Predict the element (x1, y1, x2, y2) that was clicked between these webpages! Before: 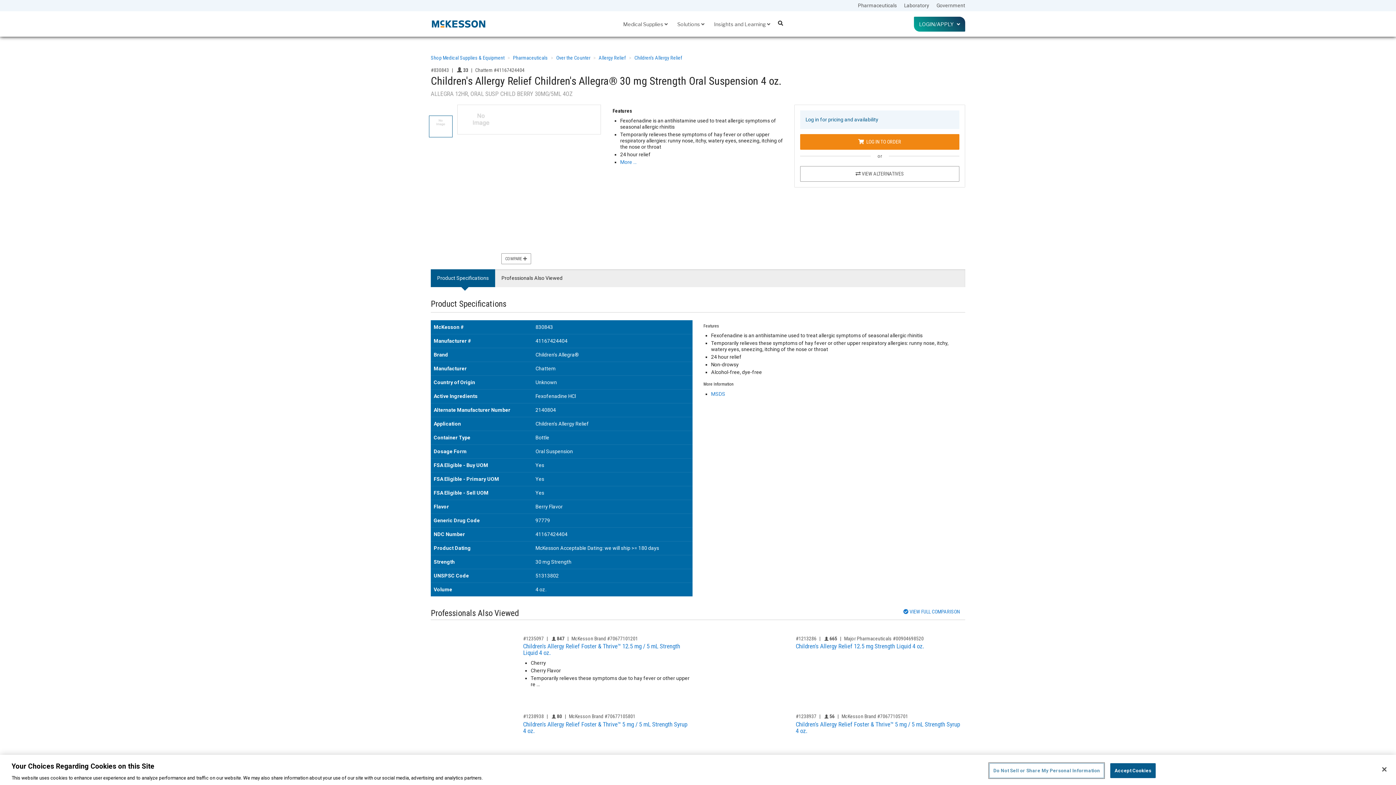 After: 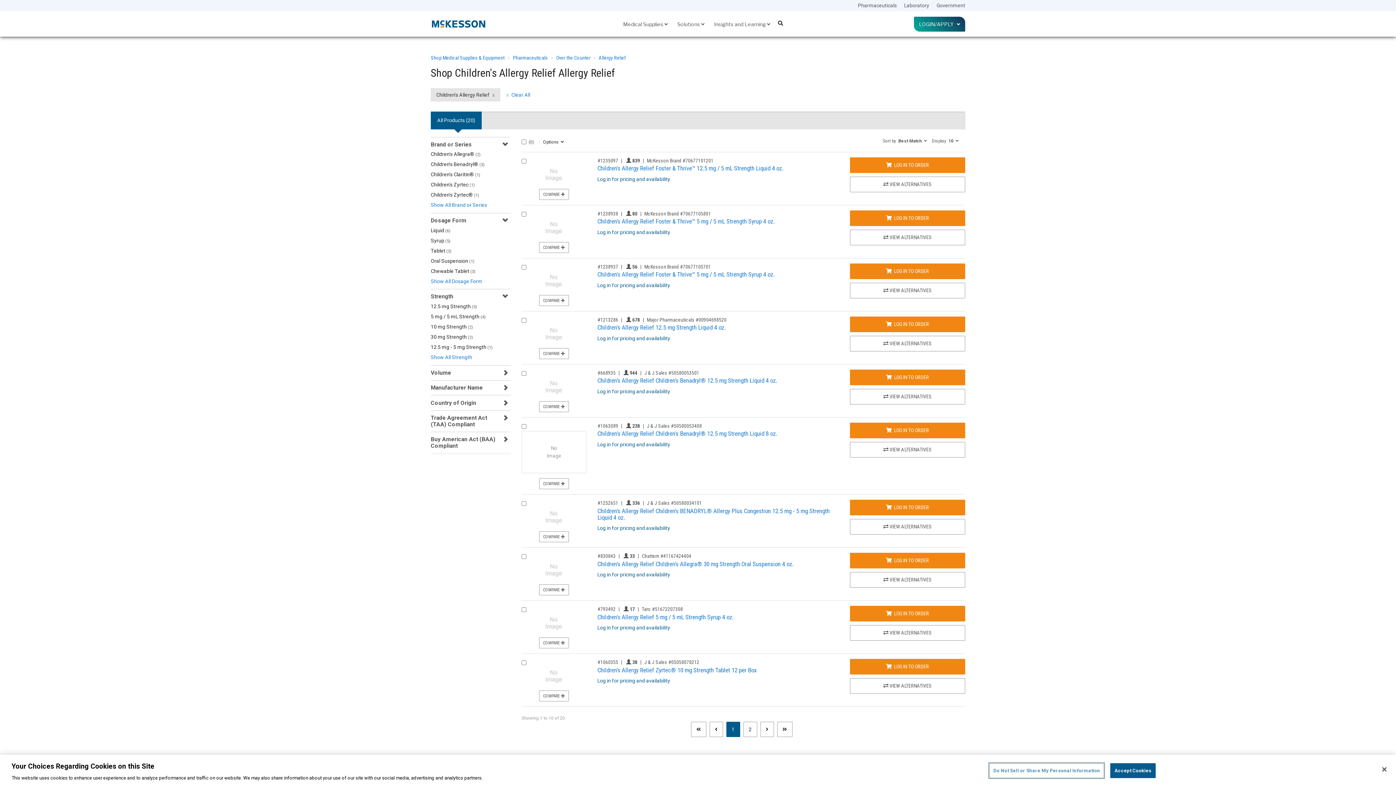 Action: bbox: (634, 54, 682, 60) label: Children's Allergy Relief